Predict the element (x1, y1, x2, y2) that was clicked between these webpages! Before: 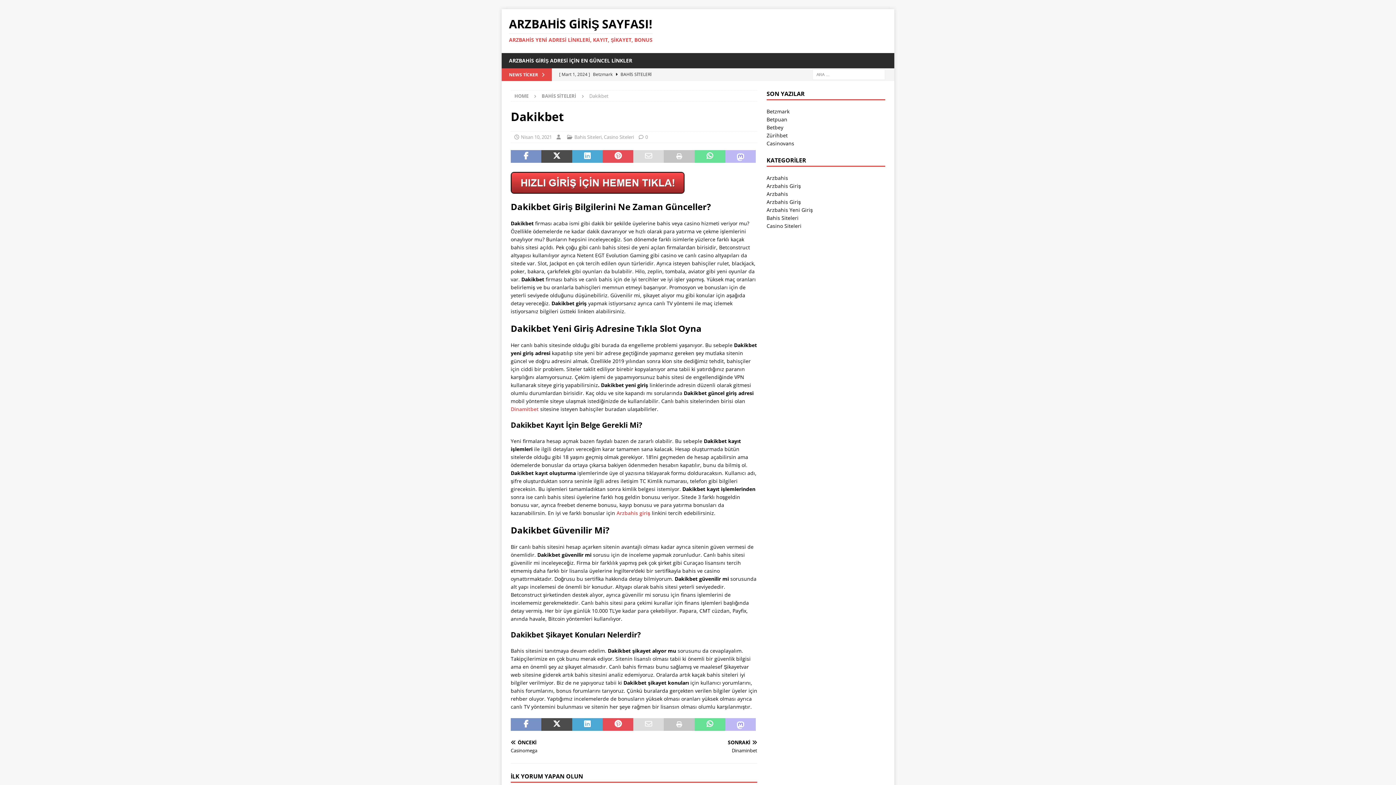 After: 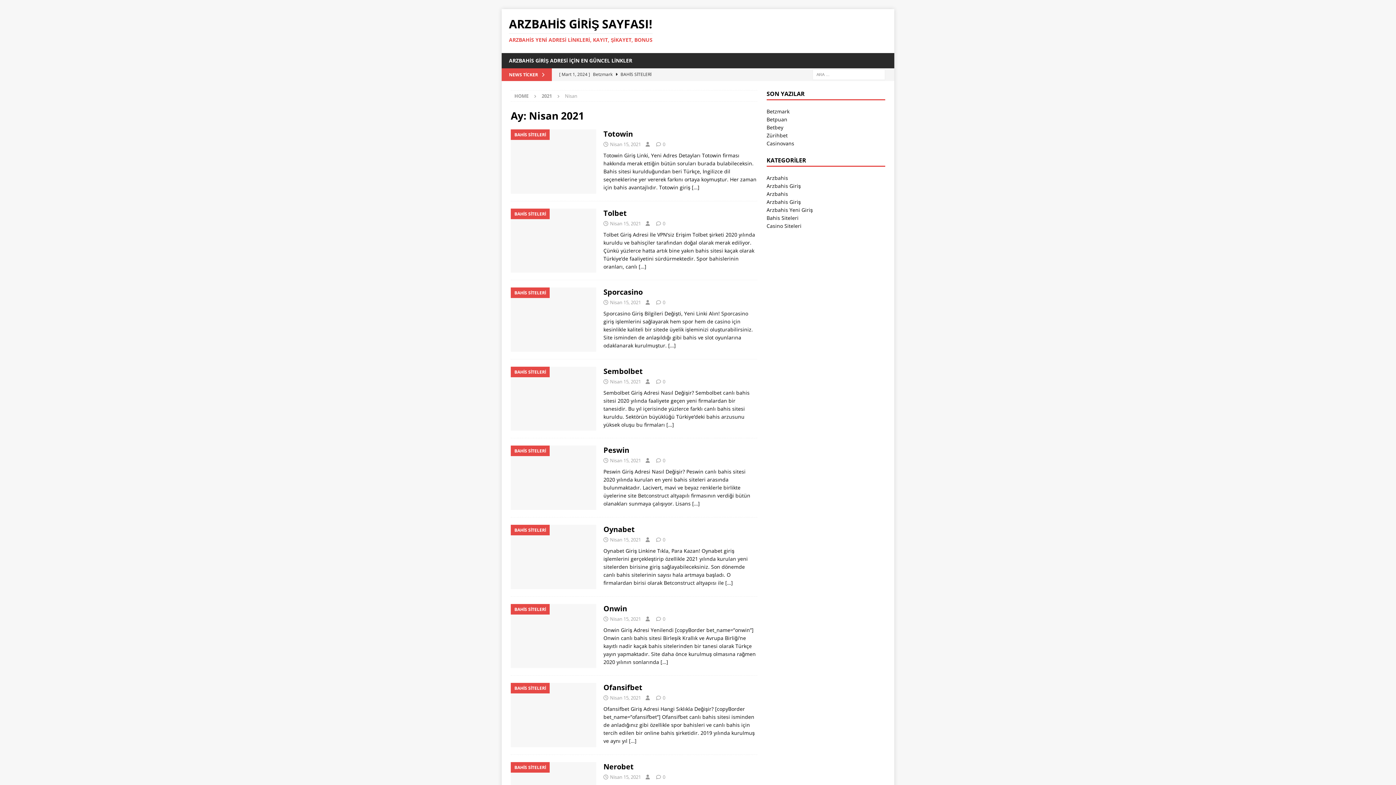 Action: label: Nisan 10, 2021 bbox: (521, 133, 552, 140)